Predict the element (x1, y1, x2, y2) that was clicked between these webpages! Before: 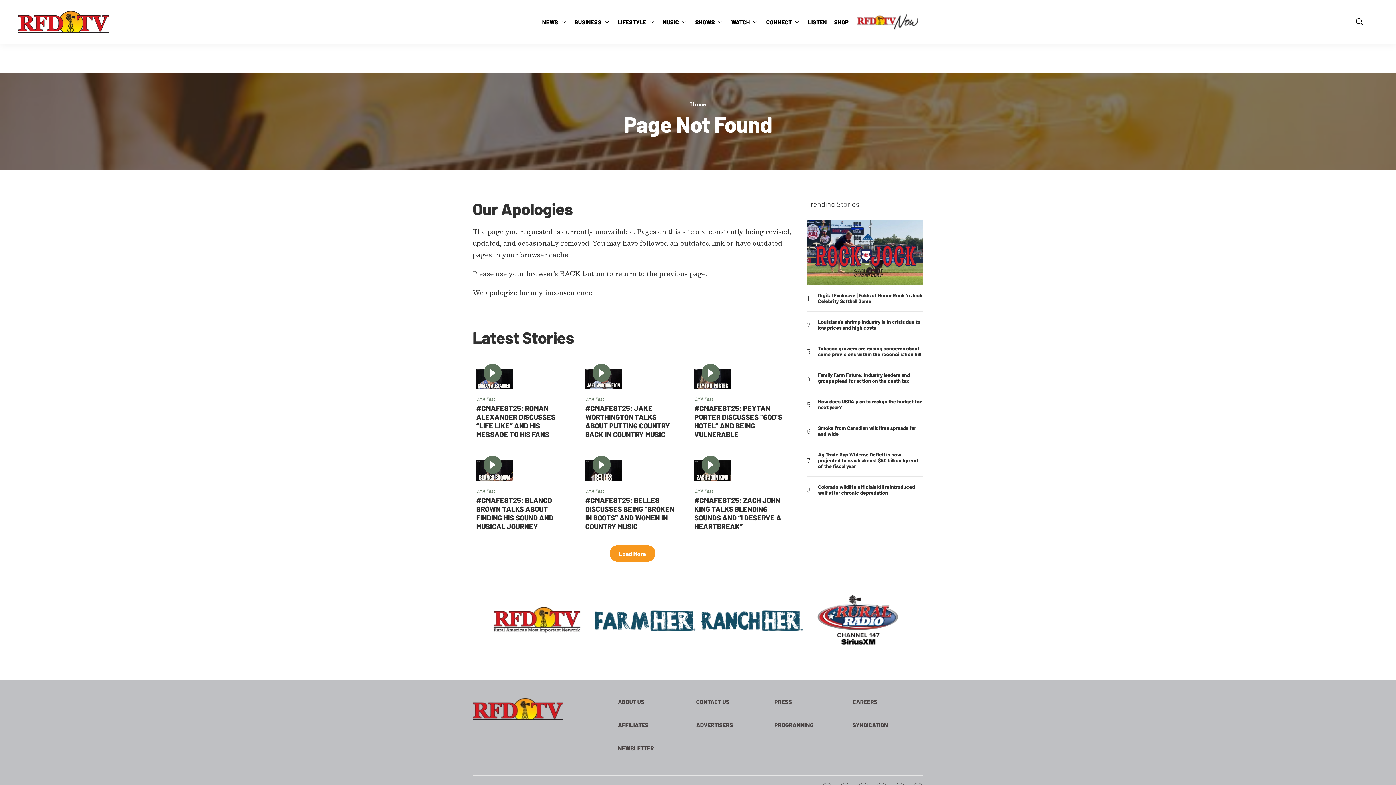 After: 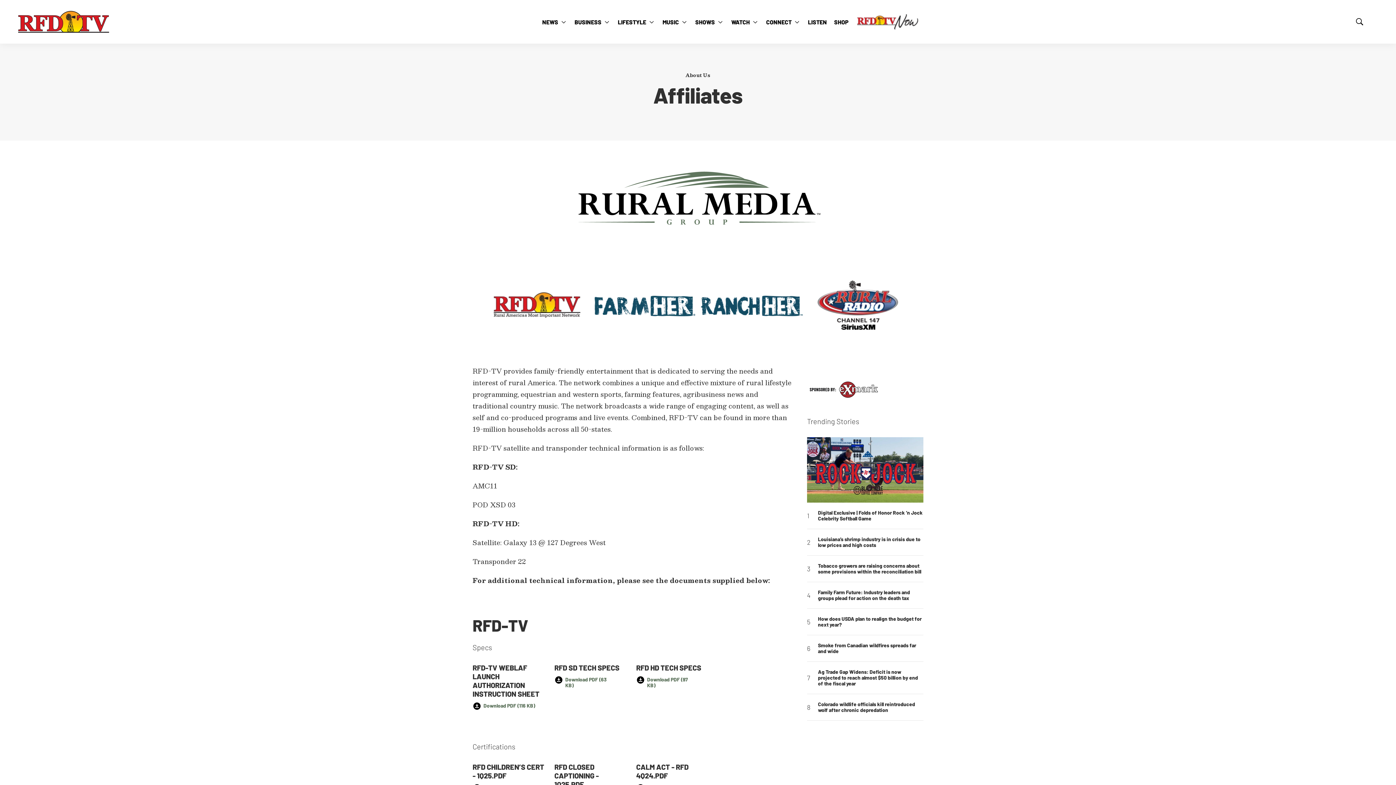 Action: label: AFFILIATES bbox: (618, 721, 689, 728)